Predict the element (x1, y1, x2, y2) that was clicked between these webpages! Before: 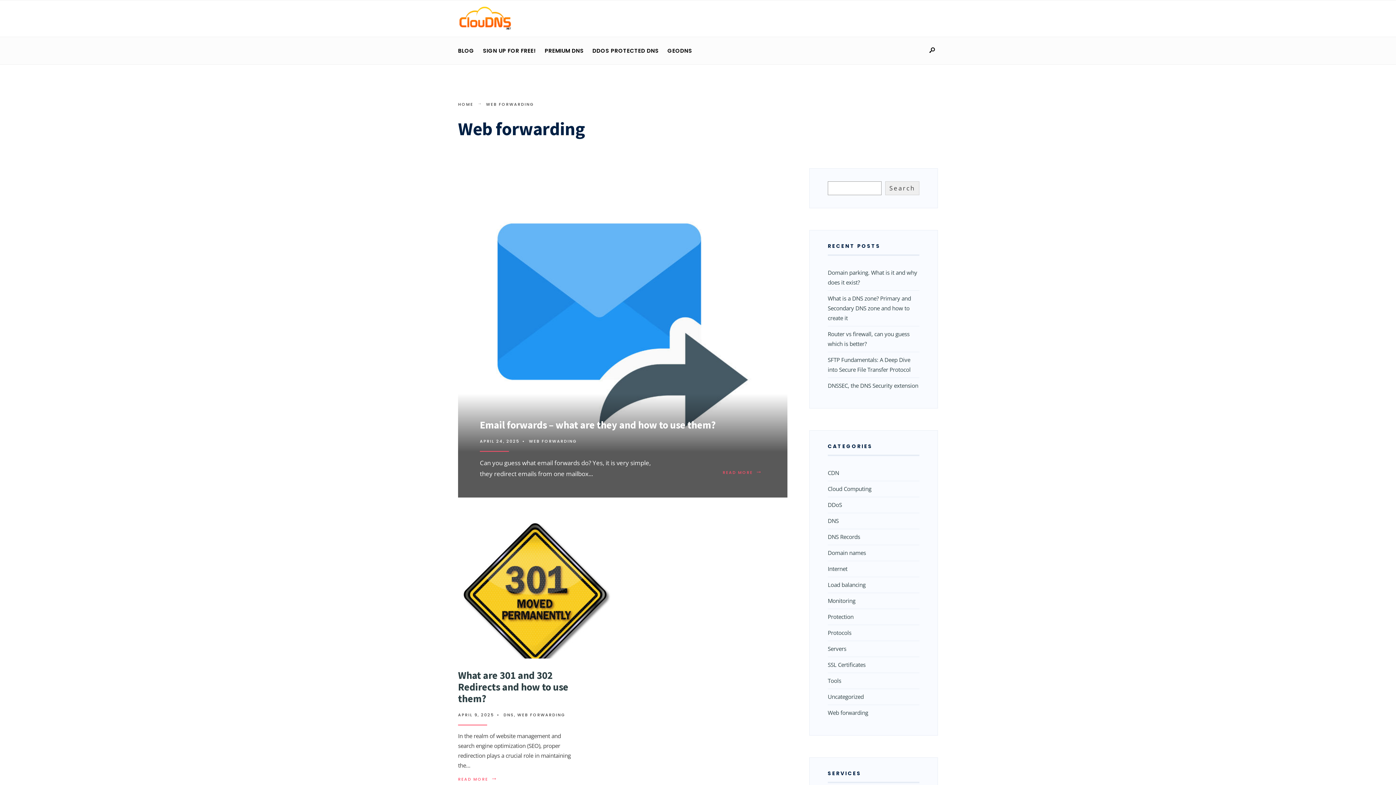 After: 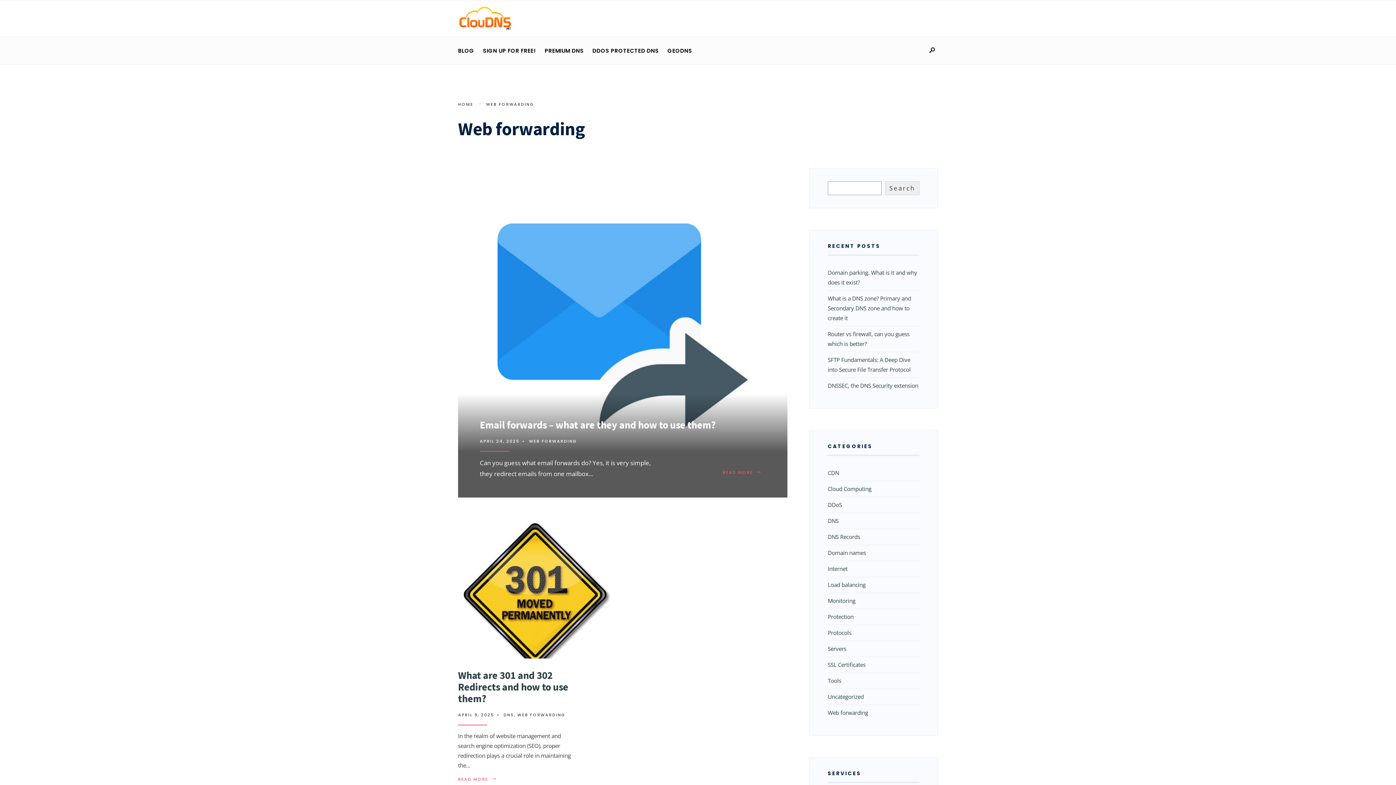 Action: label: WEB FORWARDING bbox: (517, 712, 565, 718)